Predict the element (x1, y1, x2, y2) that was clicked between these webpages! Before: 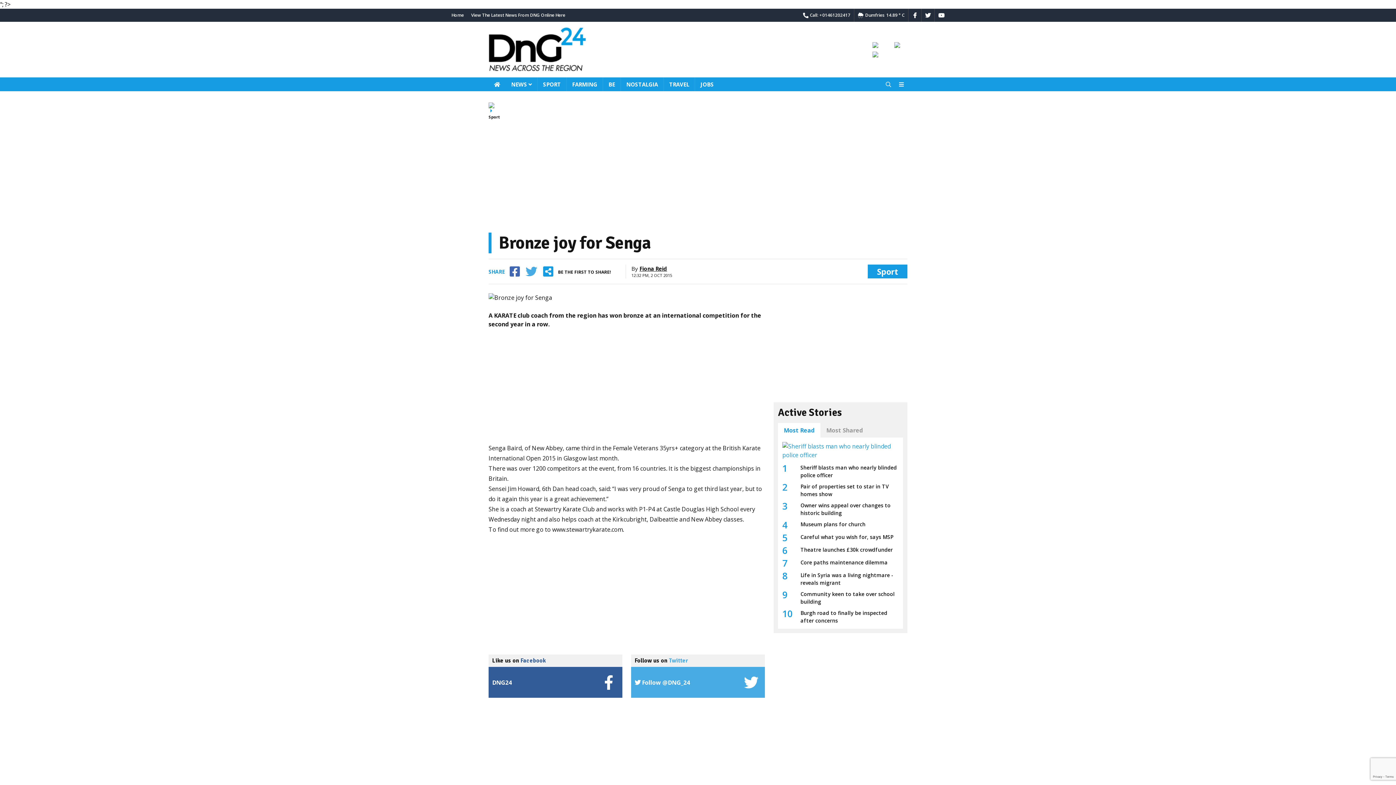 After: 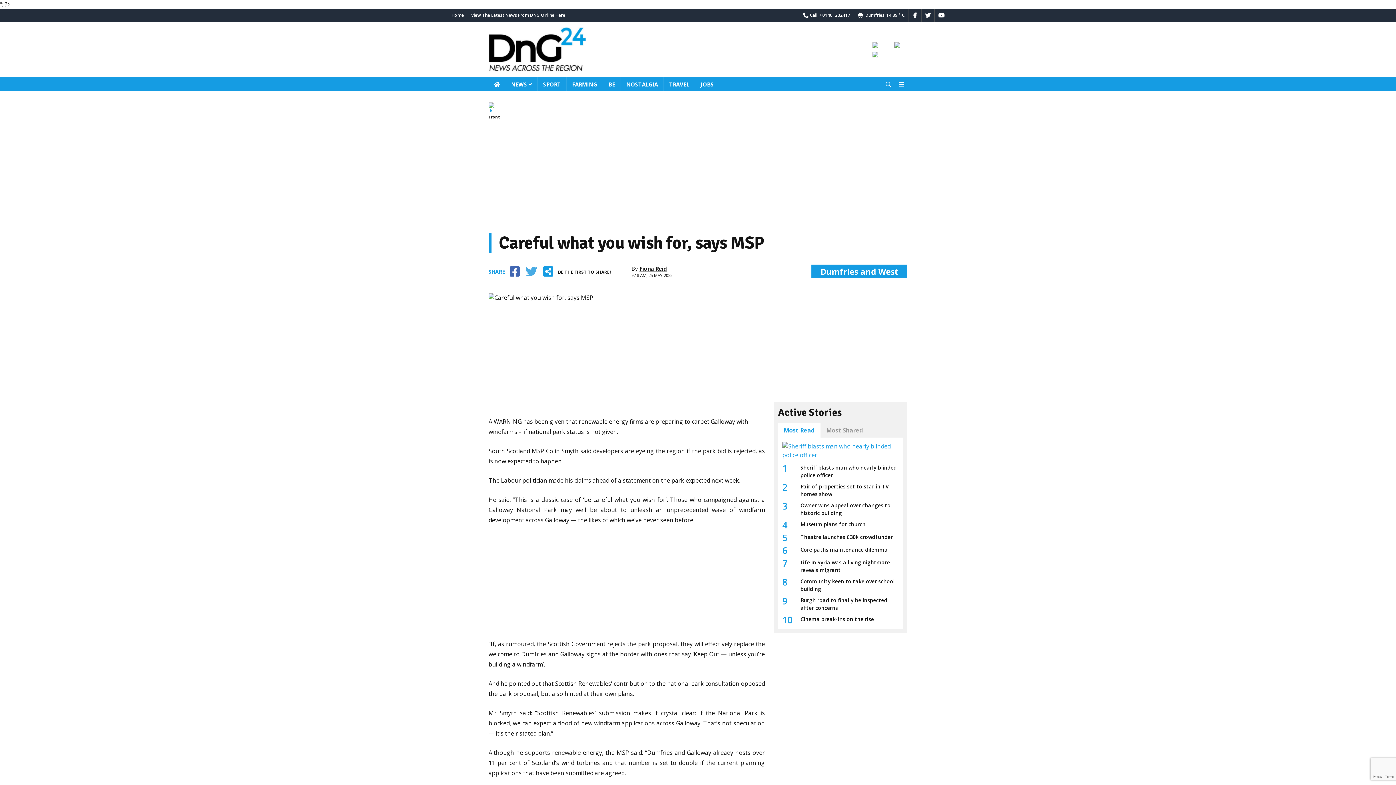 Action: bbox: (800, 533, 893, 540) label: Careful what you wish for, says MSP